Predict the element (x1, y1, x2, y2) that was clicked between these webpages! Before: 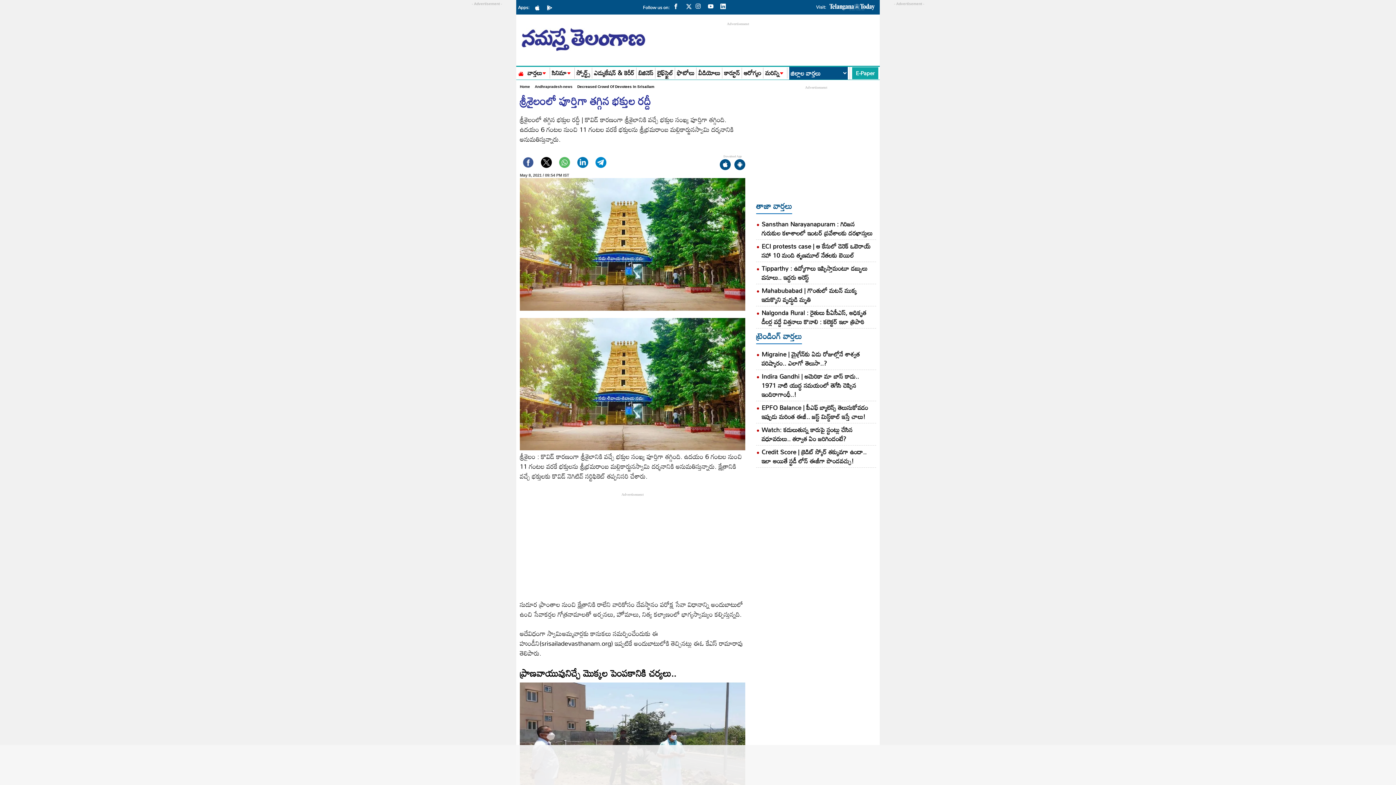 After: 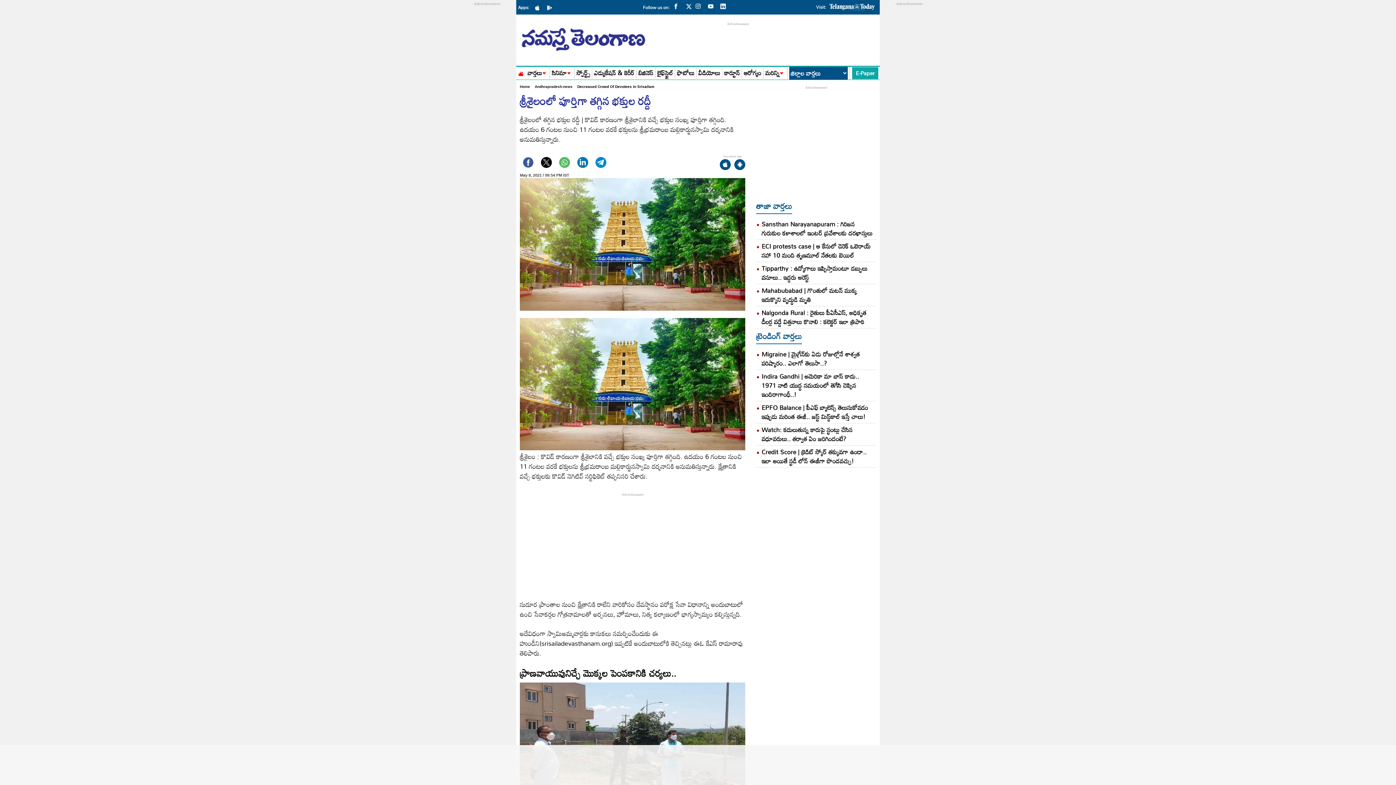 Action: bbox: (829, 5, 875, 11)